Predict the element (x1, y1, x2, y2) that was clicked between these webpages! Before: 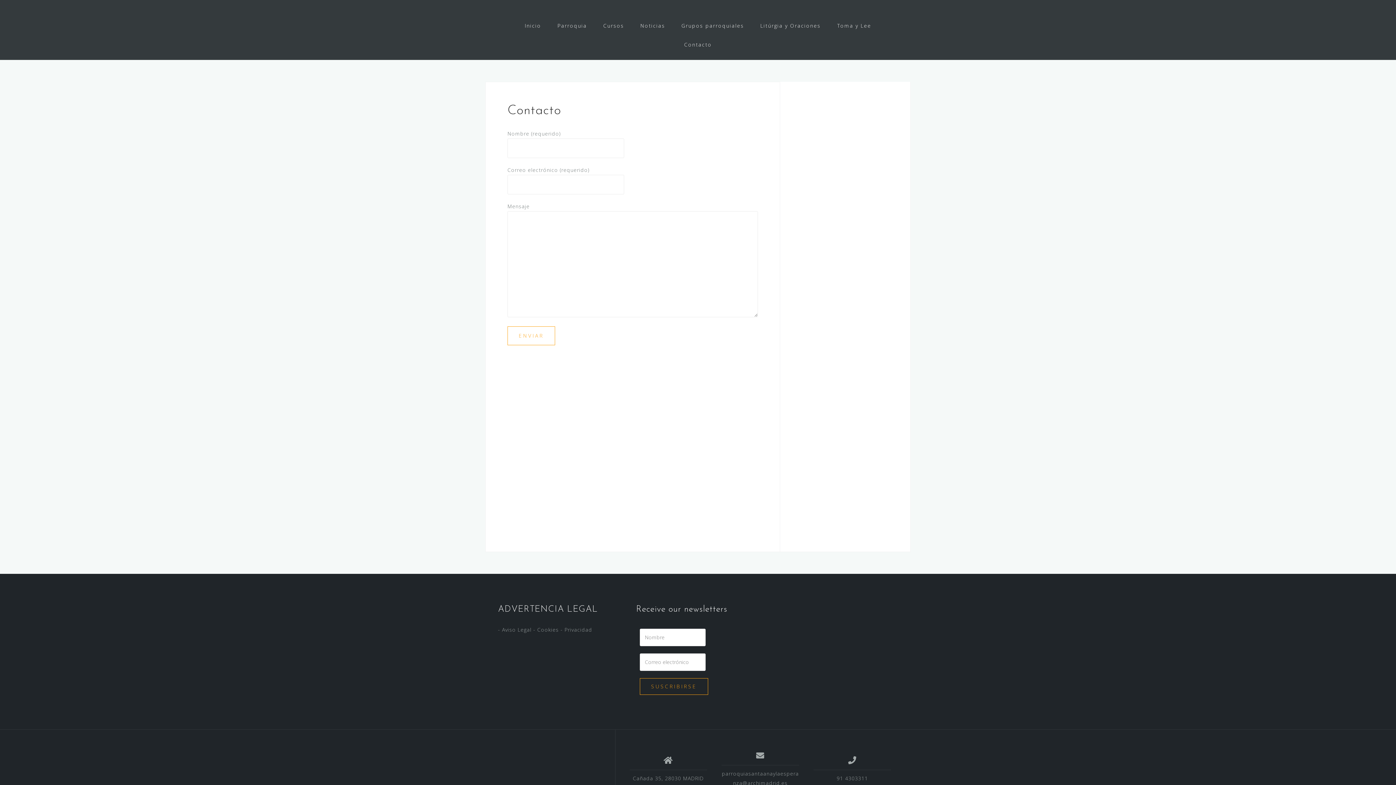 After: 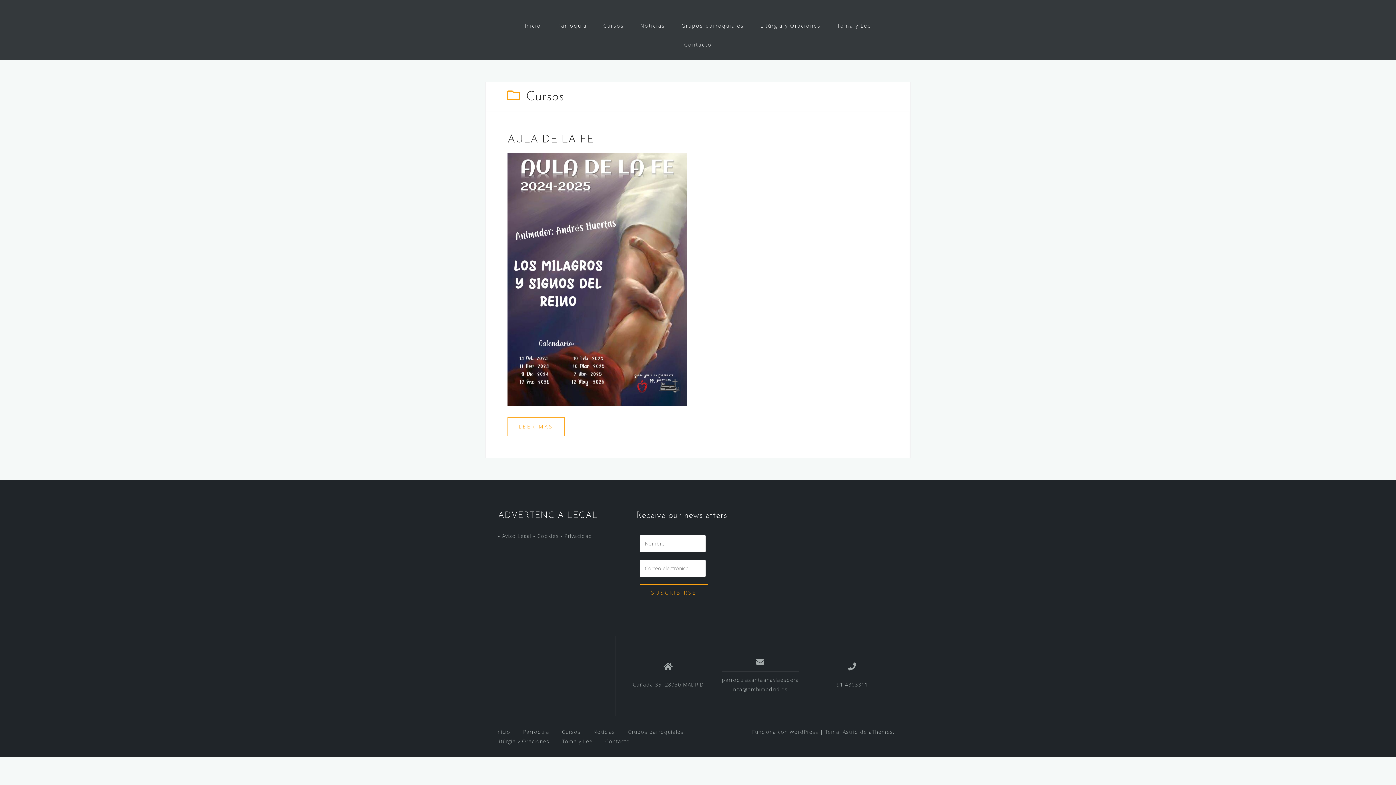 Action: bbox: (603, 20, 624, 31) label: Cursos